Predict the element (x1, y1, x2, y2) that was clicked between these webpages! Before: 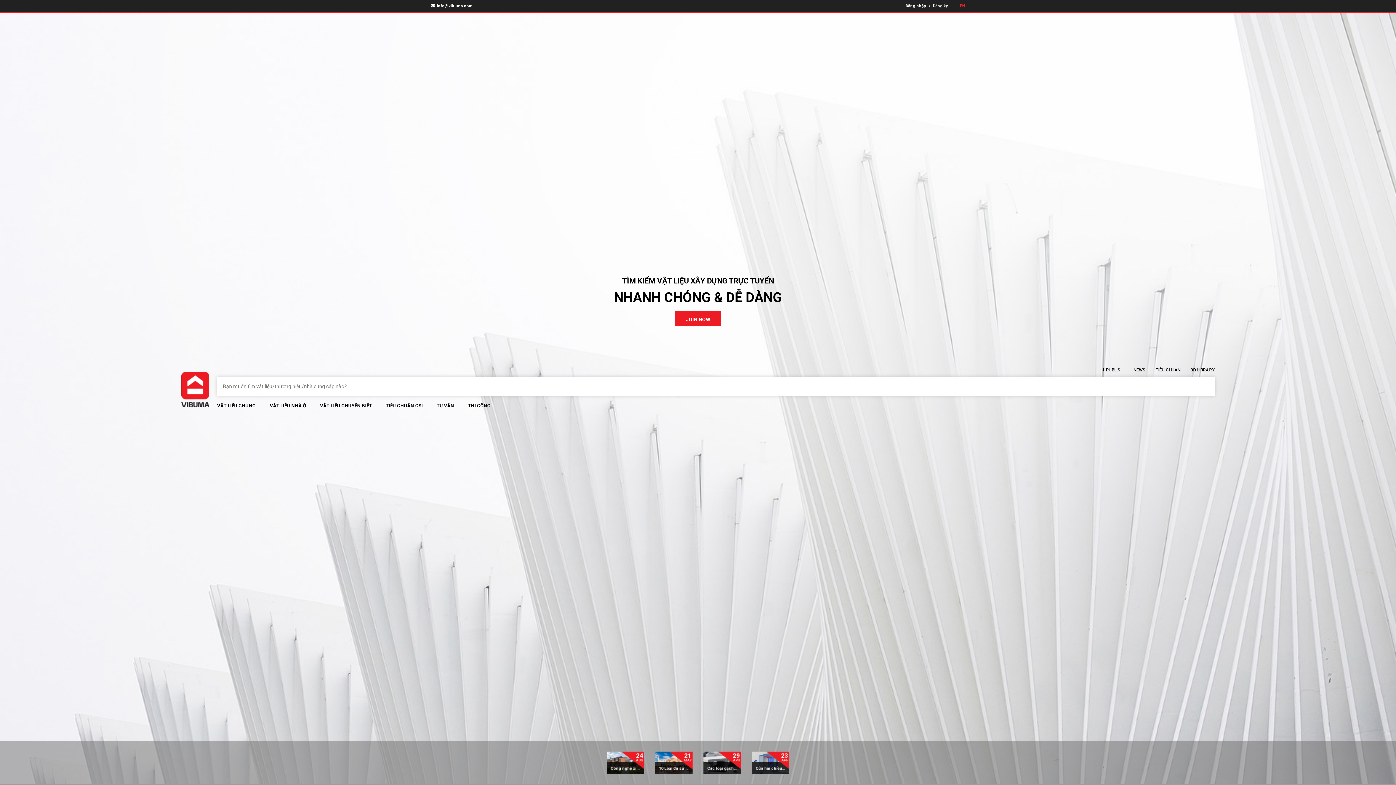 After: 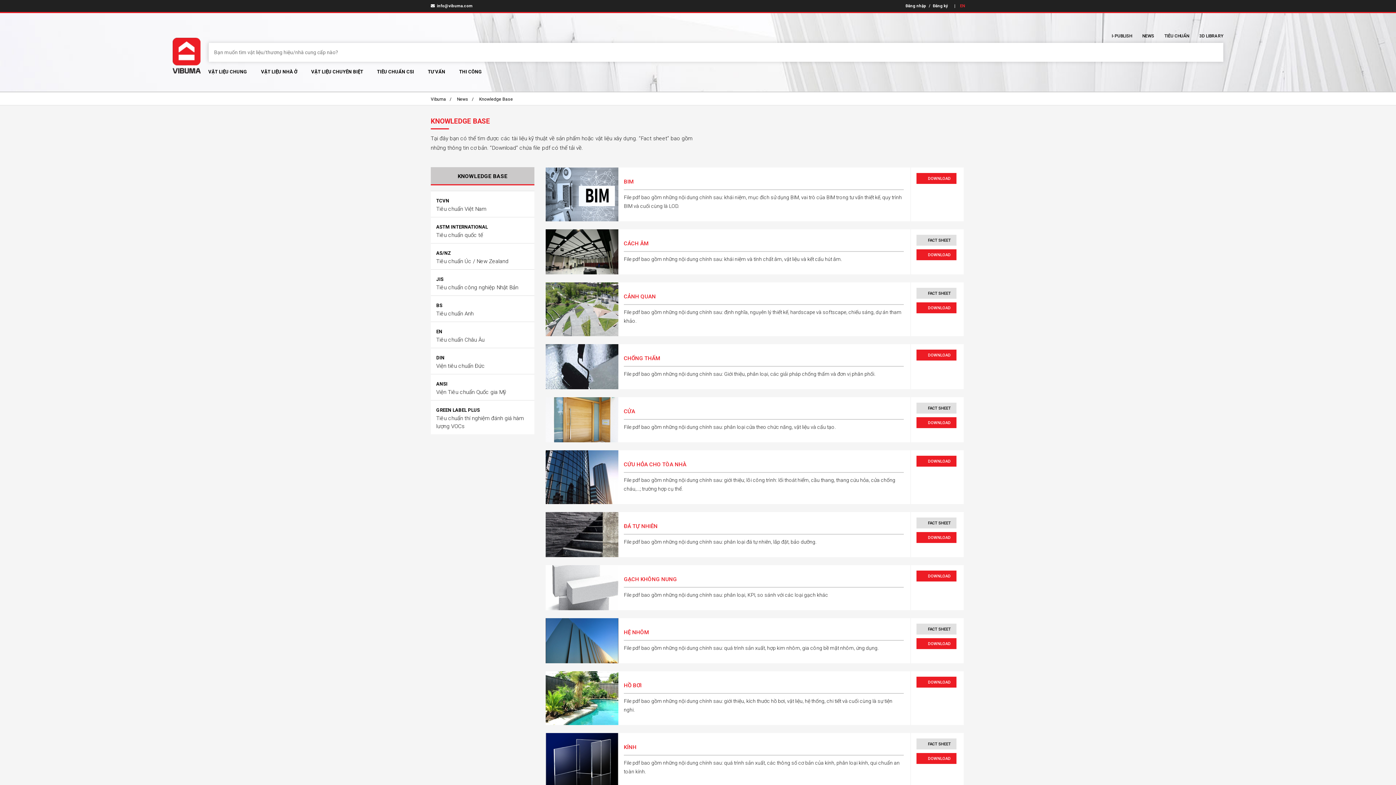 Action: label: TIÊU CHUẨN bbox: (1155, 367, 1180, 372)